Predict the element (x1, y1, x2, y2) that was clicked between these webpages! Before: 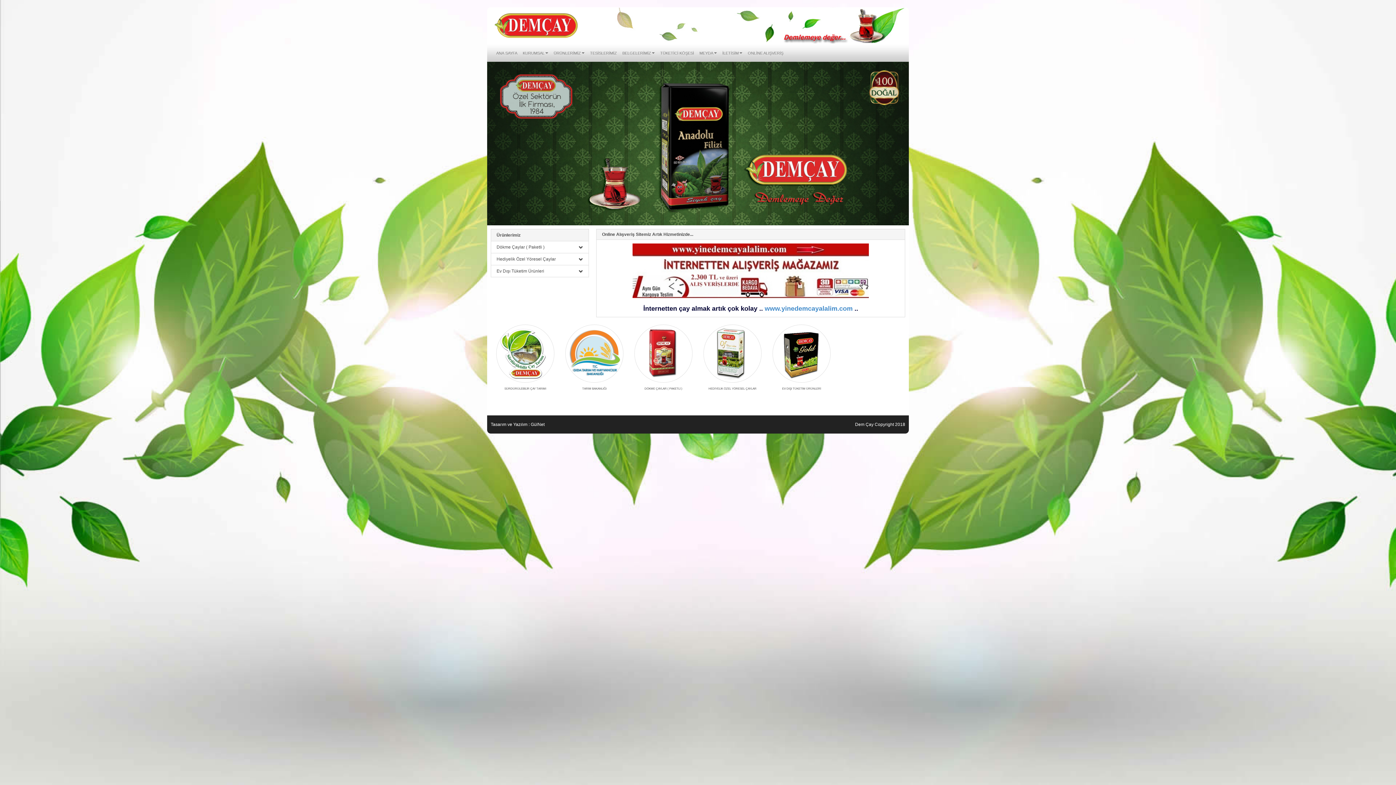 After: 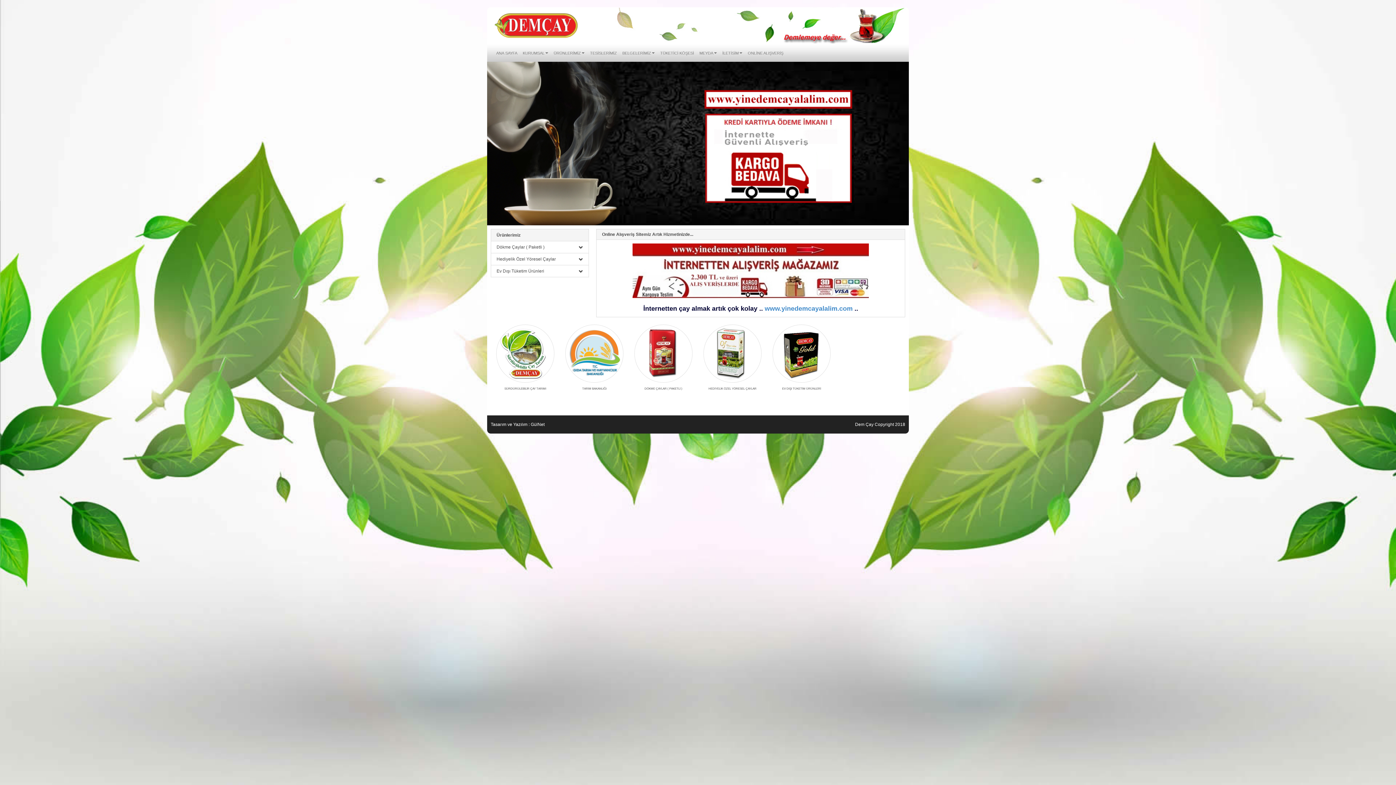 Action: label: Ana Sayfa bbox: (492, 43, 519, 61)